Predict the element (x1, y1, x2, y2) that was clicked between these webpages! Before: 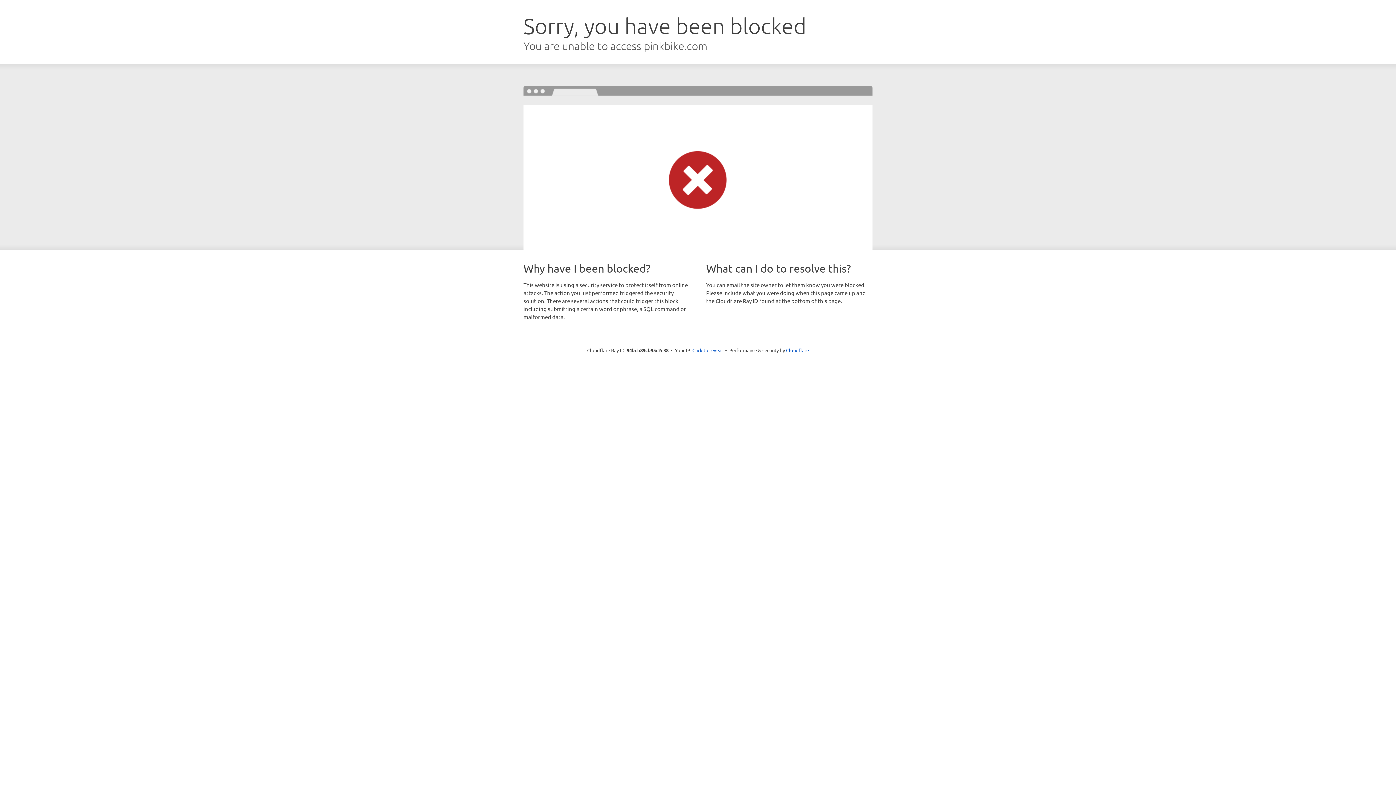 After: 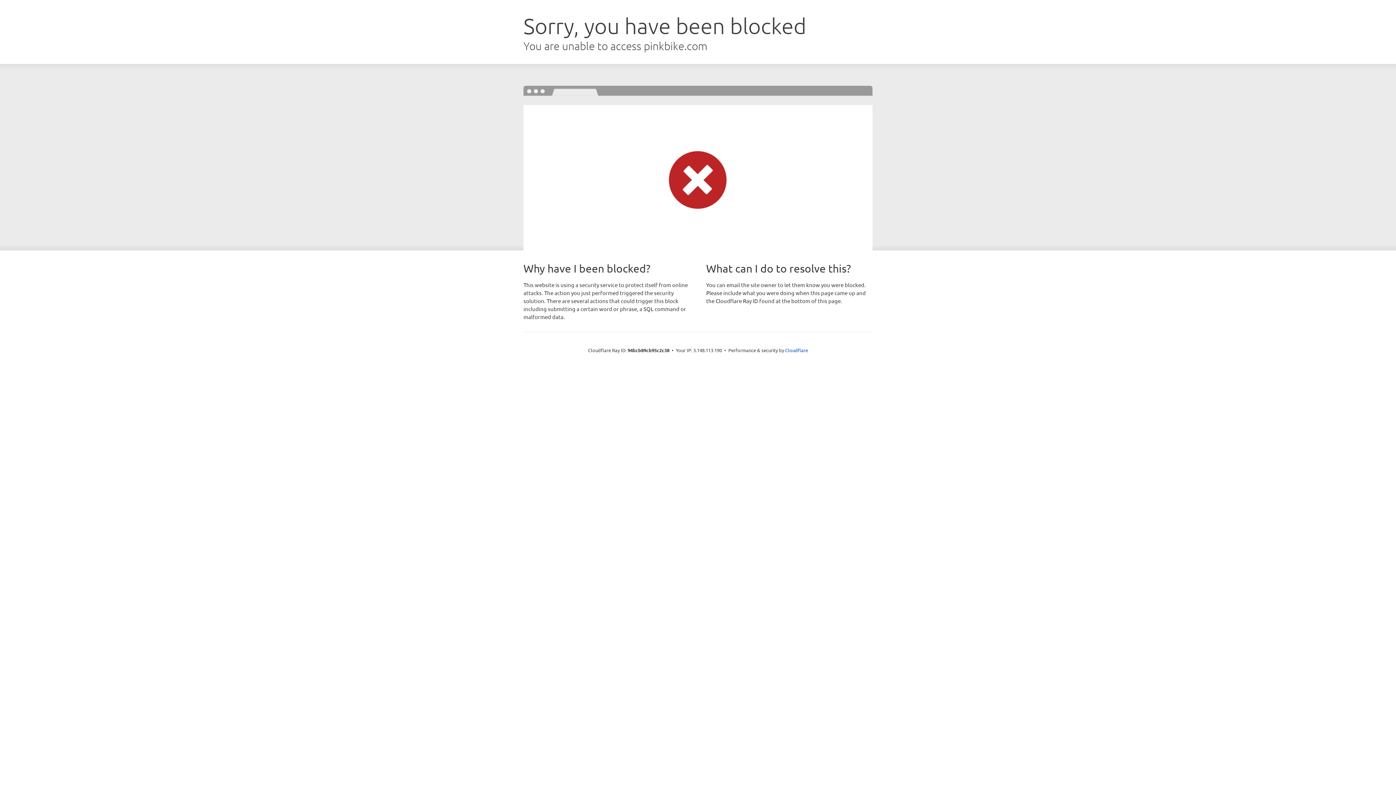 Action: label: Click to reveal bbox: (692, 346, 723, 353)